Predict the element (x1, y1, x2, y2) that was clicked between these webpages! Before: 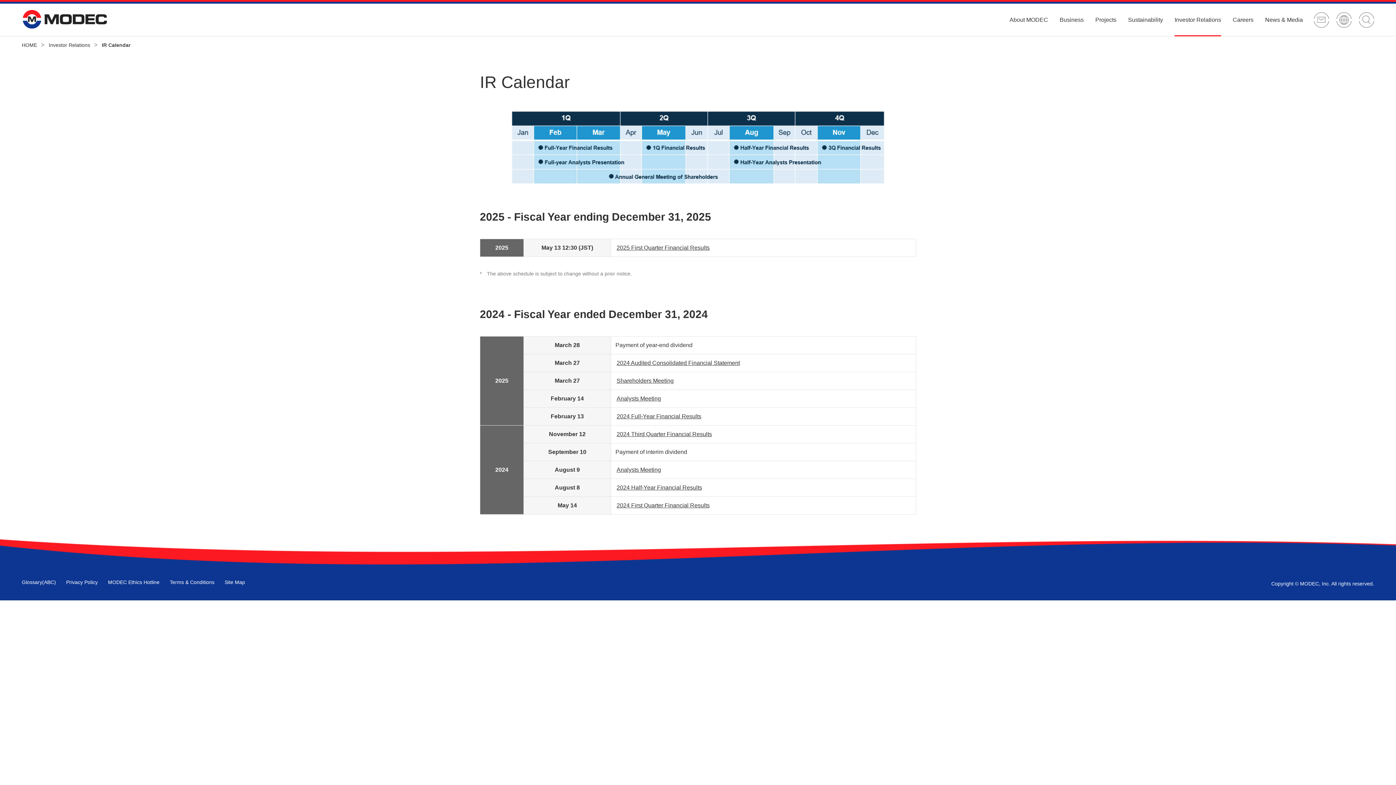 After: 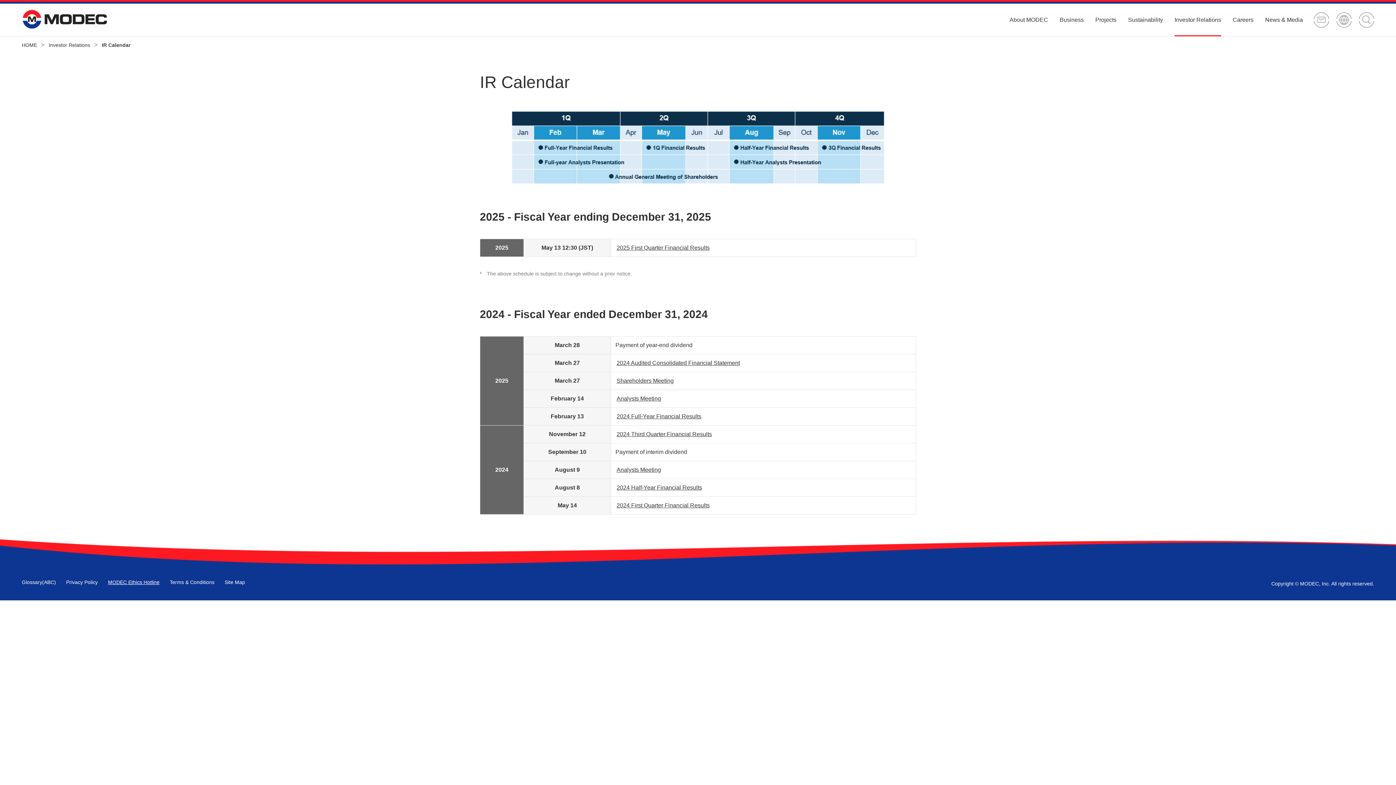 Action: bbox: (108, 579, 159, 585) label: MODEC Ethics Hotline